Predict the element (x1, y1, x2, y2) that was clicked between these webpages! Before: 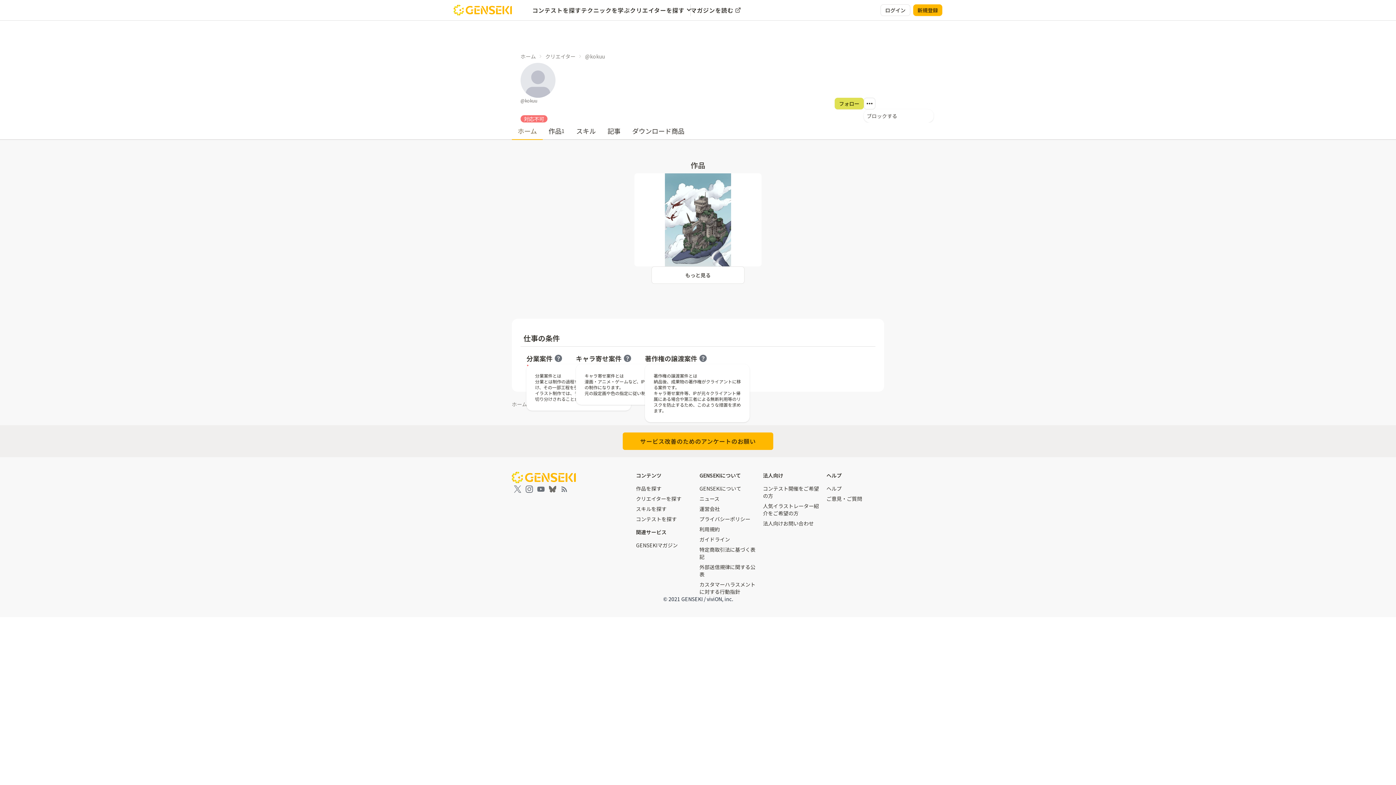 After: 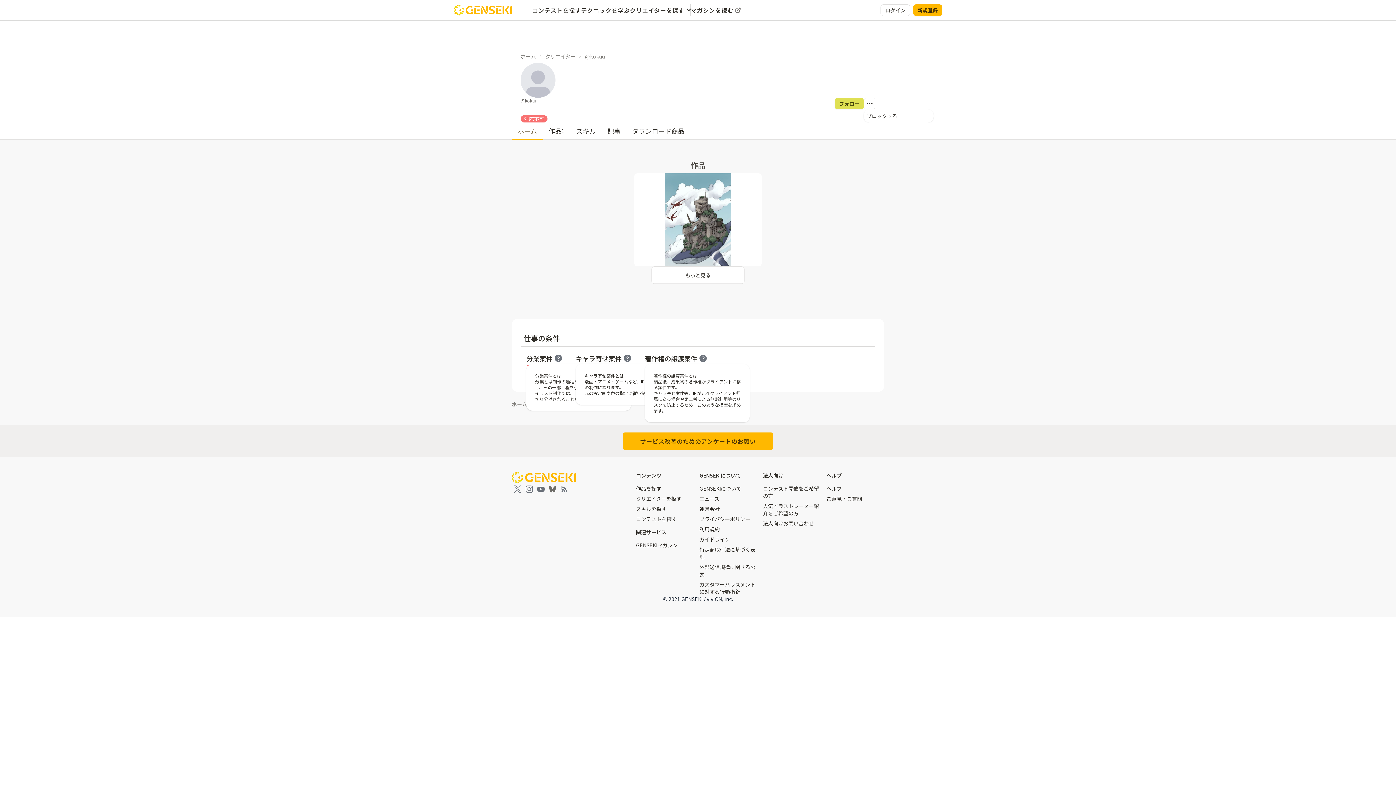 Action: bbox: (535, 483, 546, 495)